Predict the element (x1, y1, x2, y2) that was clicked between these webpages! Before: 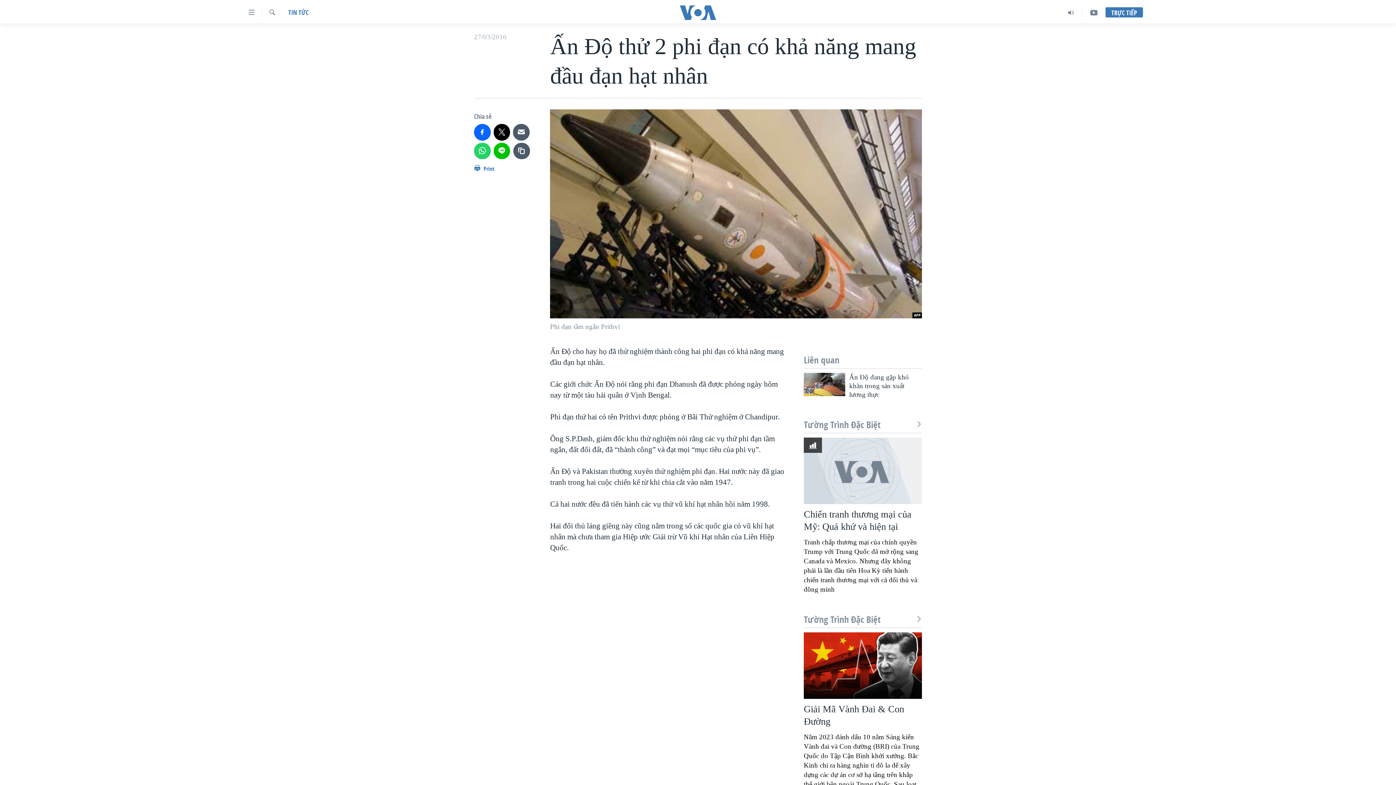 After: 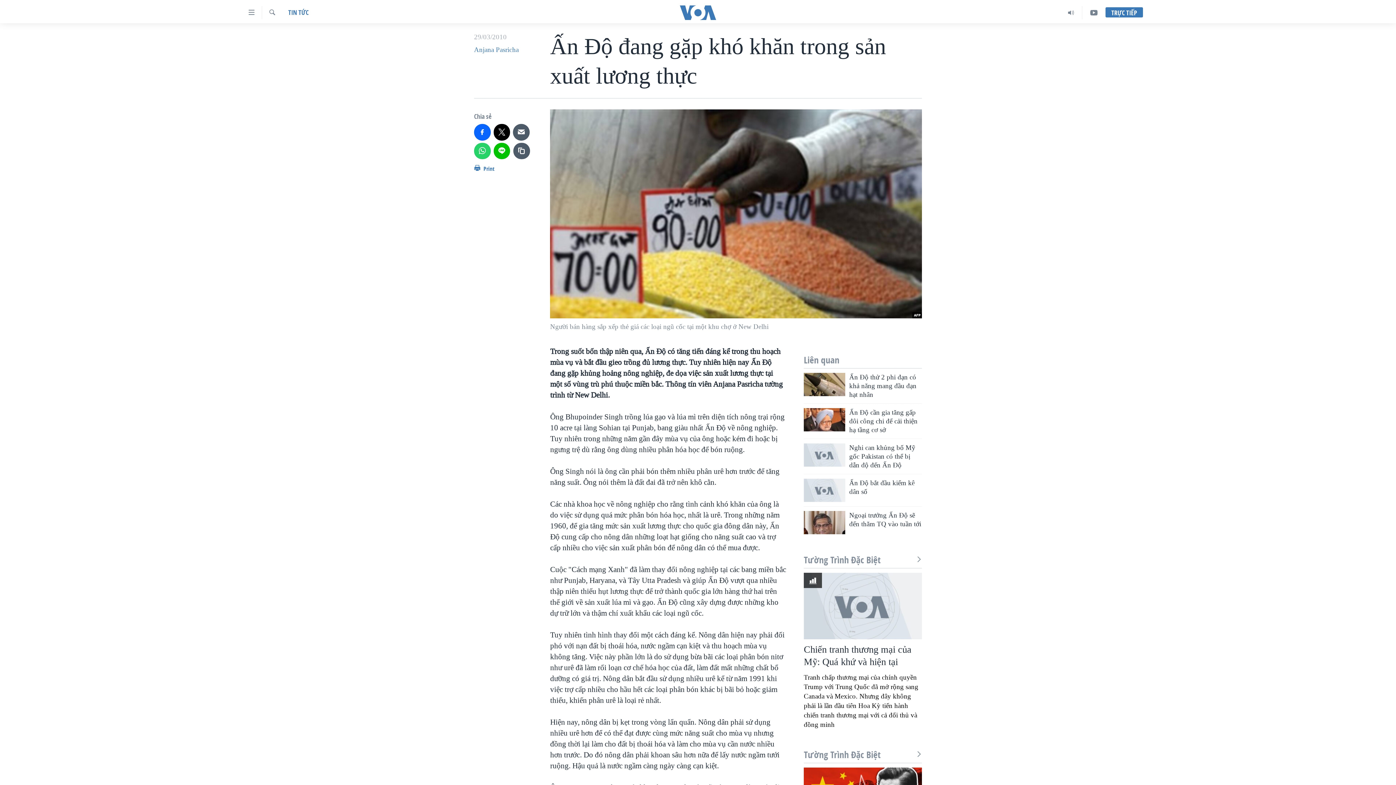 Action: bbox: (849, 373, 922, 403) label: Ấn Độ đang gặp khó khăn trong sản xuất lương thực